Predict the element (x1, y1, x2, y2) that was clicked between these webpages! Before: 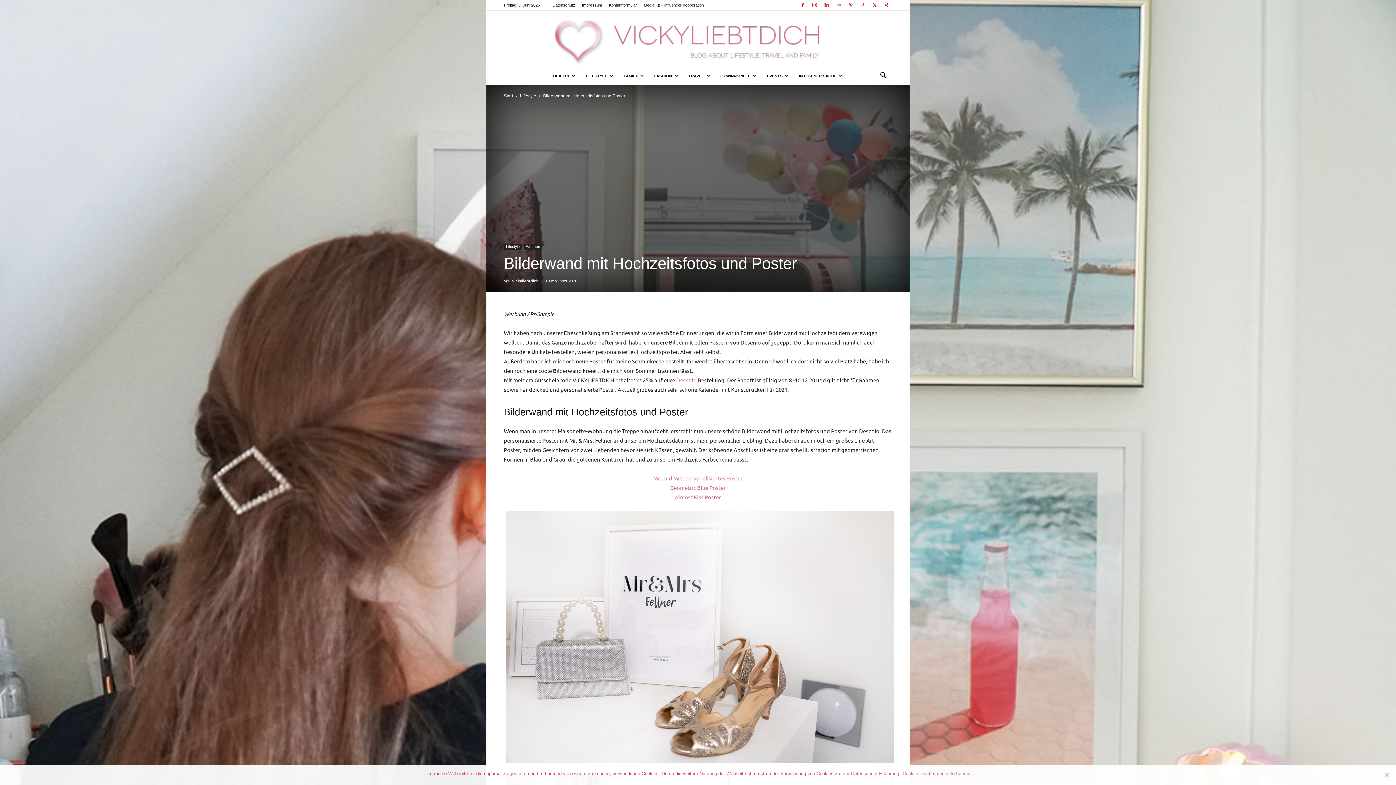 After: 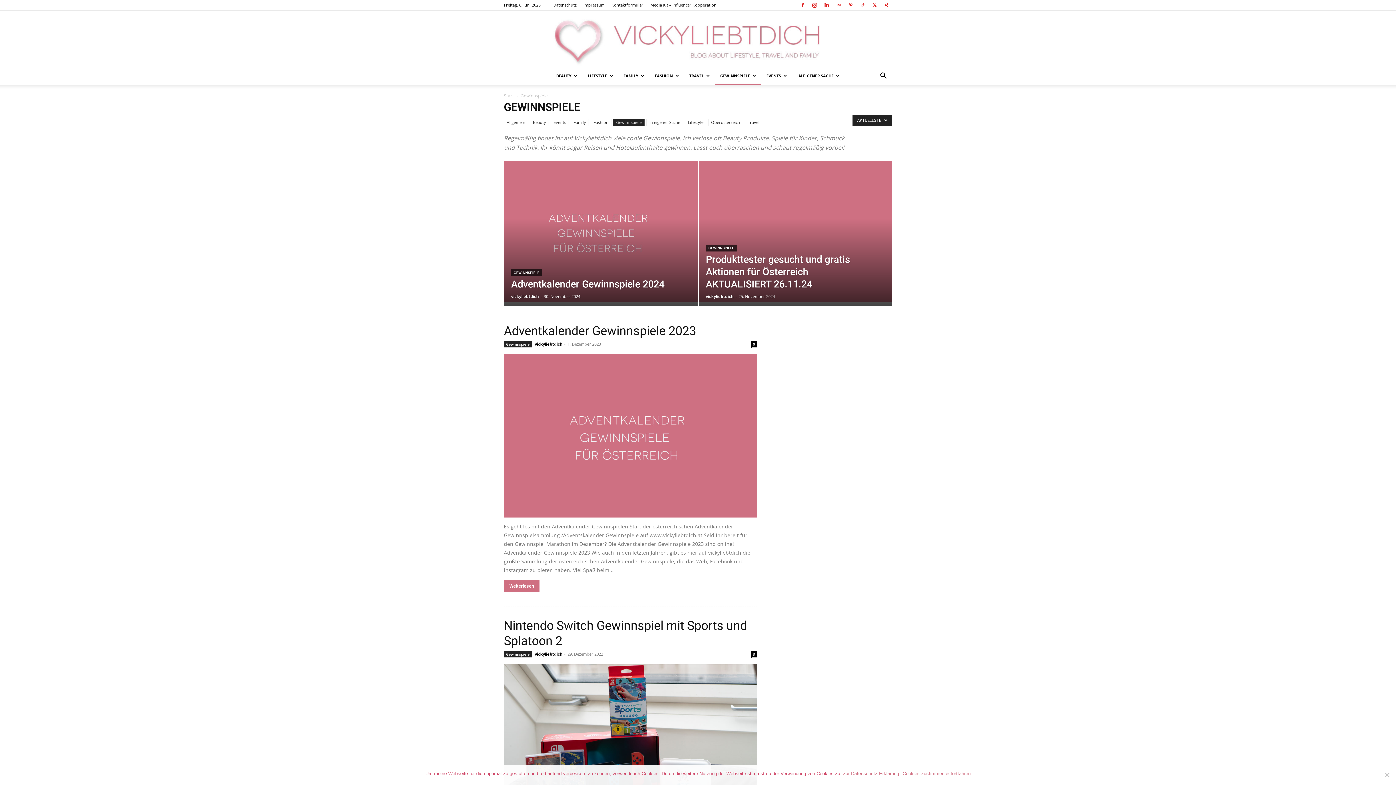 Action: bbox: (715, 67, 762, 84) label: GEWINNSPIELE